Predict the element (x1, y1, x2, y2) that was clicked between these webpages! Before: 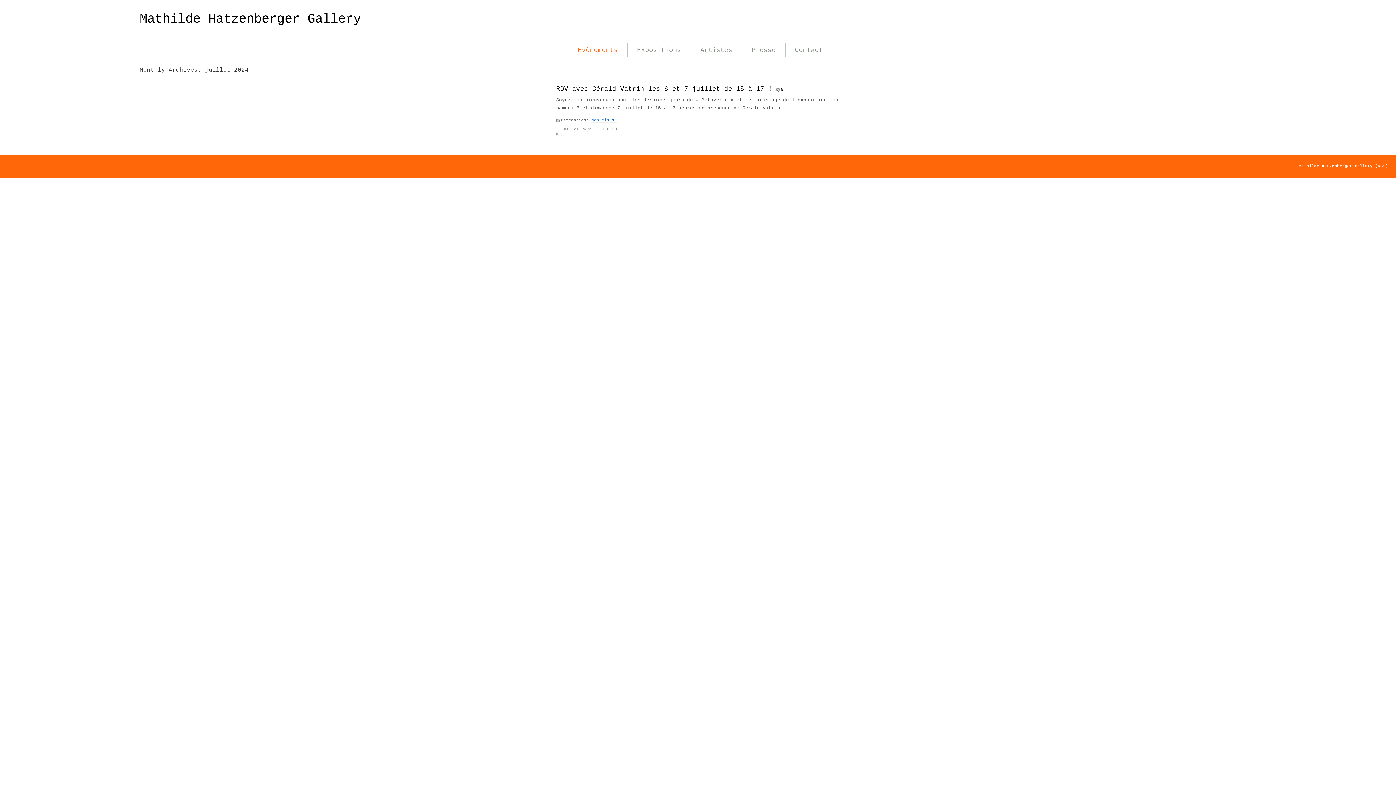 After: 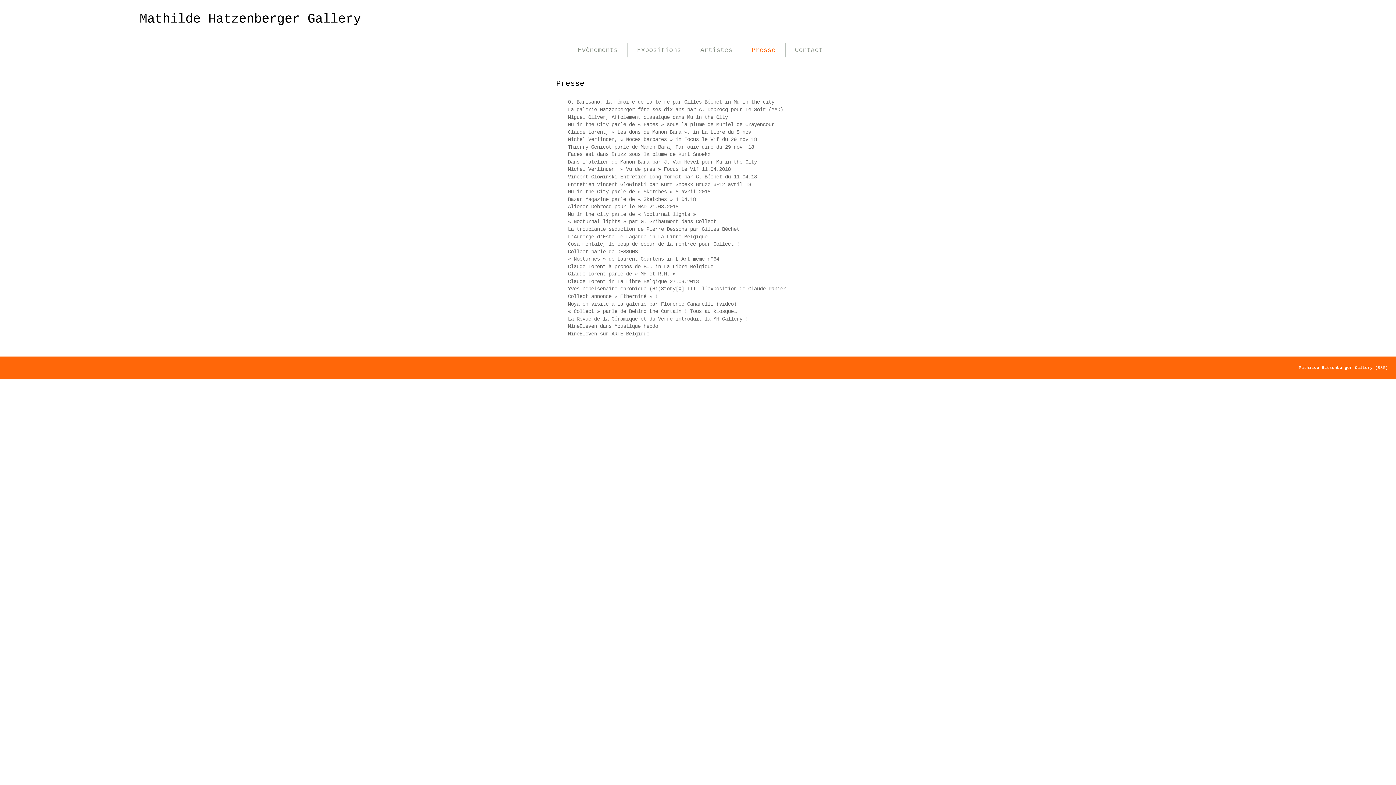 Action: bbox: (751, 46, 775, 53) label: Presse